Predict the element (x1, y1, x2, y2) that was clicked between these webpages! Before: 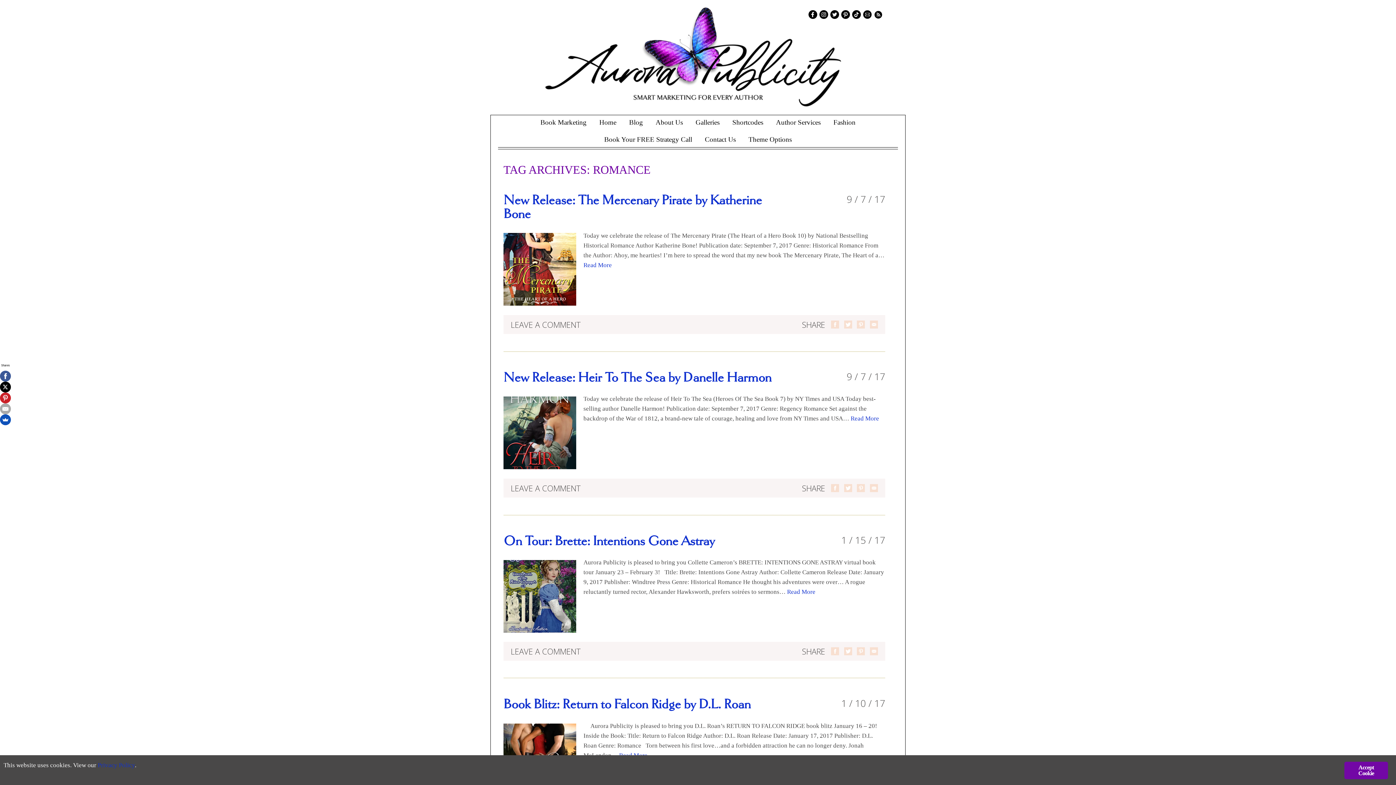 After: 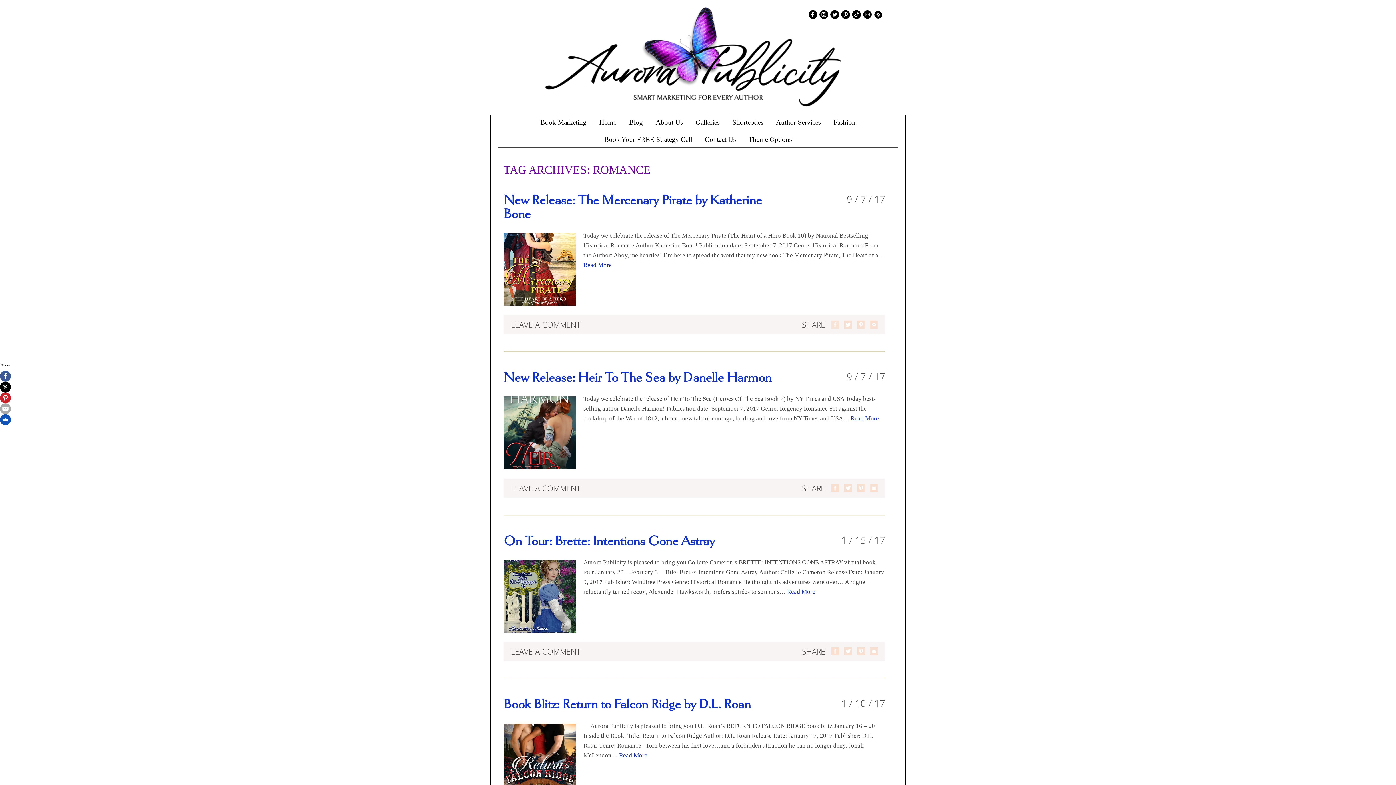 Action: bbox: (831, 320, 839, 328)